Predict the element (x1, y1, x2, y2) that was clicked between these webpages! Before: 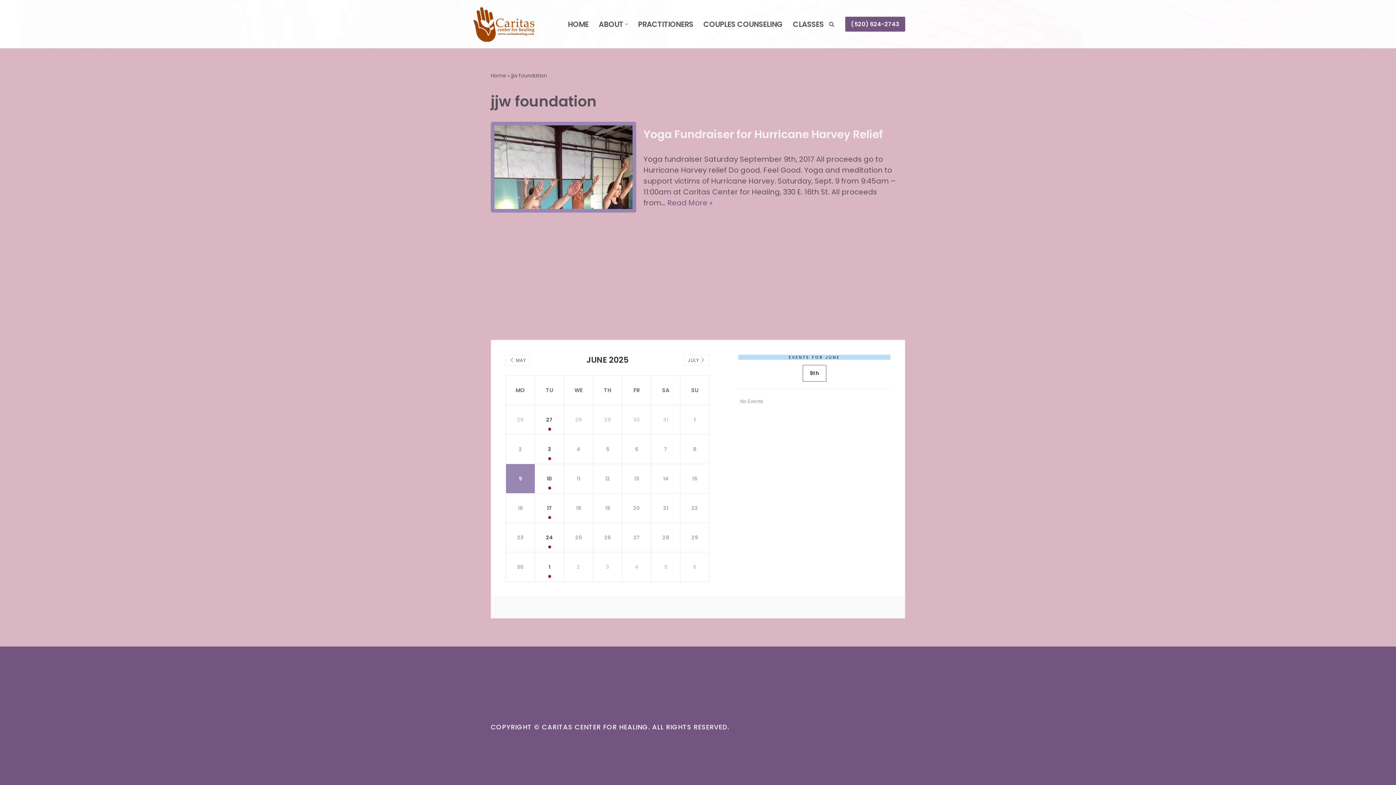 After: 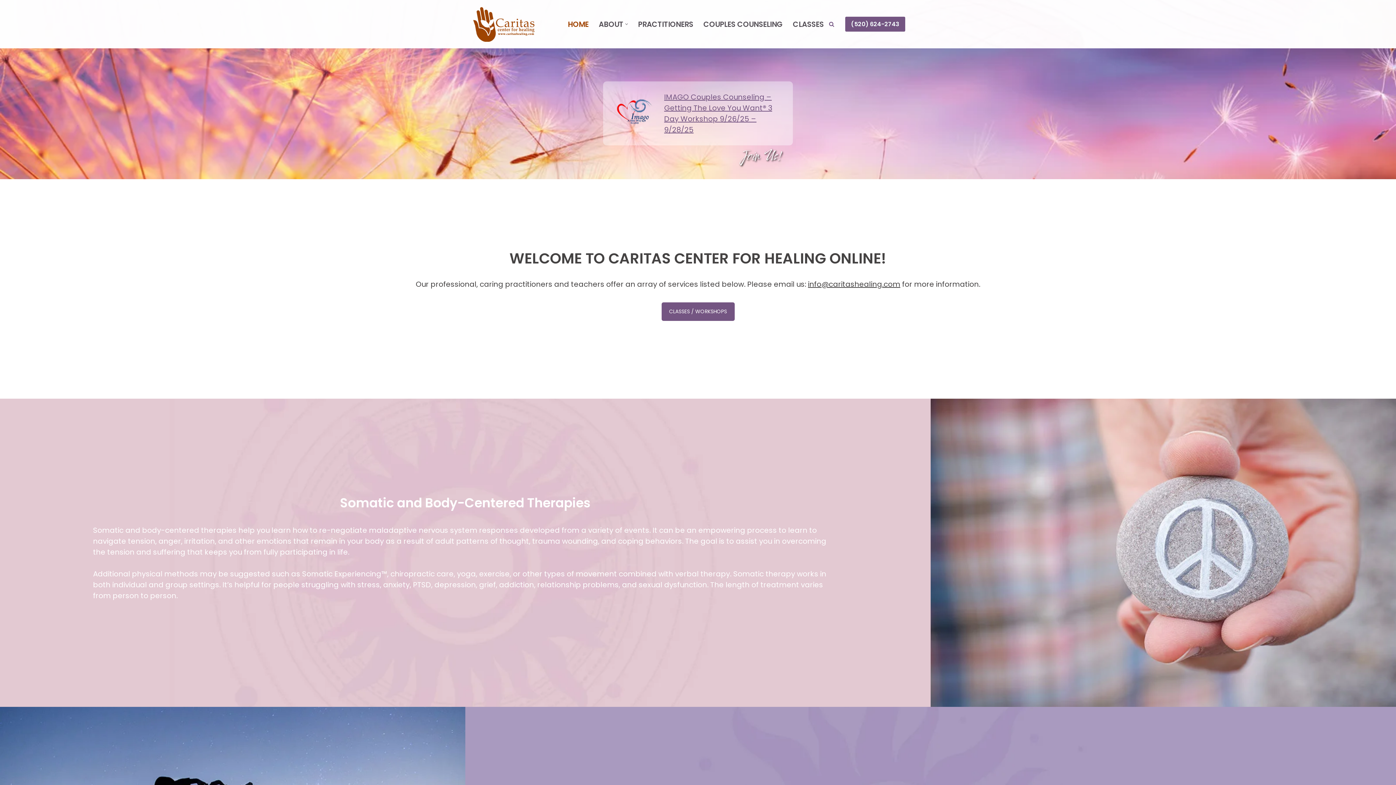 Action: bbox: (490, 72, 506, 79) label: Home